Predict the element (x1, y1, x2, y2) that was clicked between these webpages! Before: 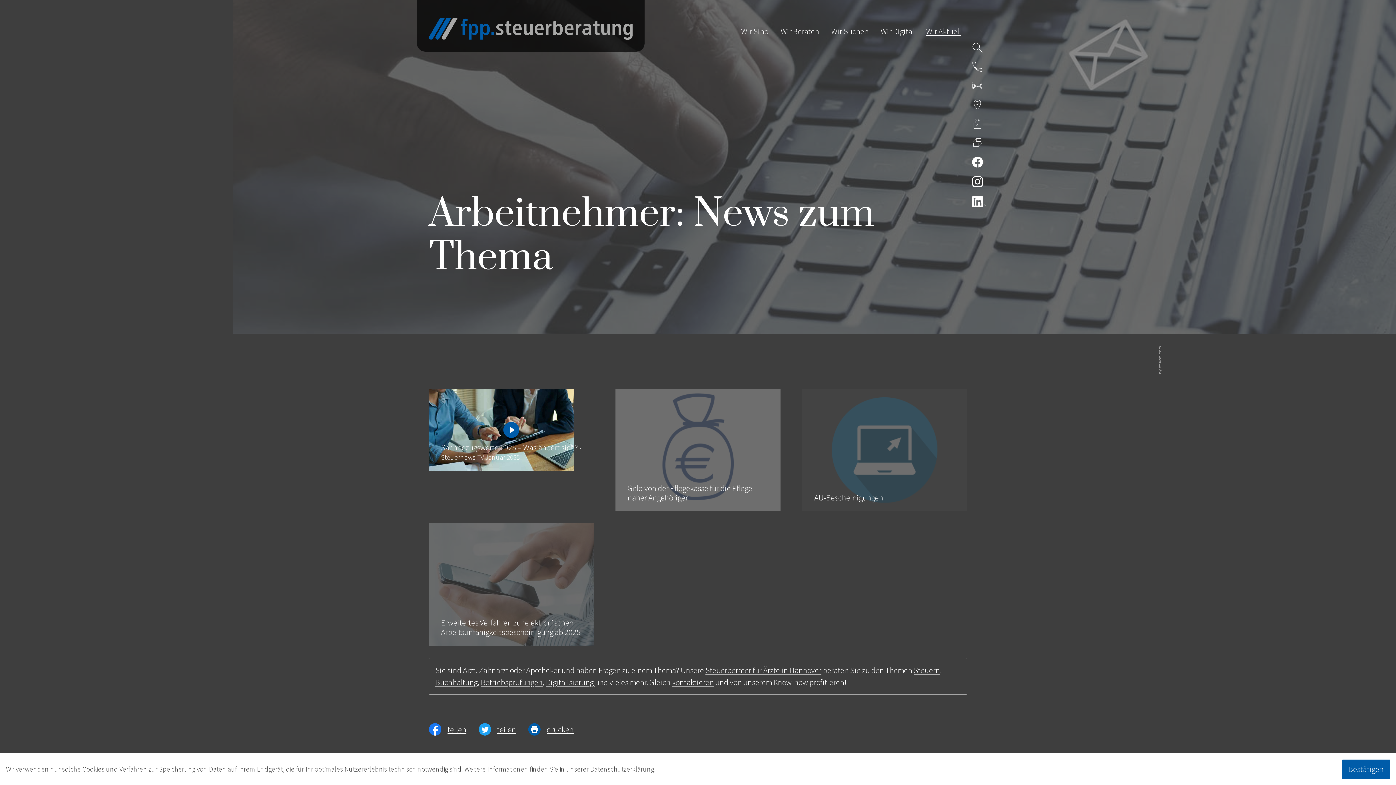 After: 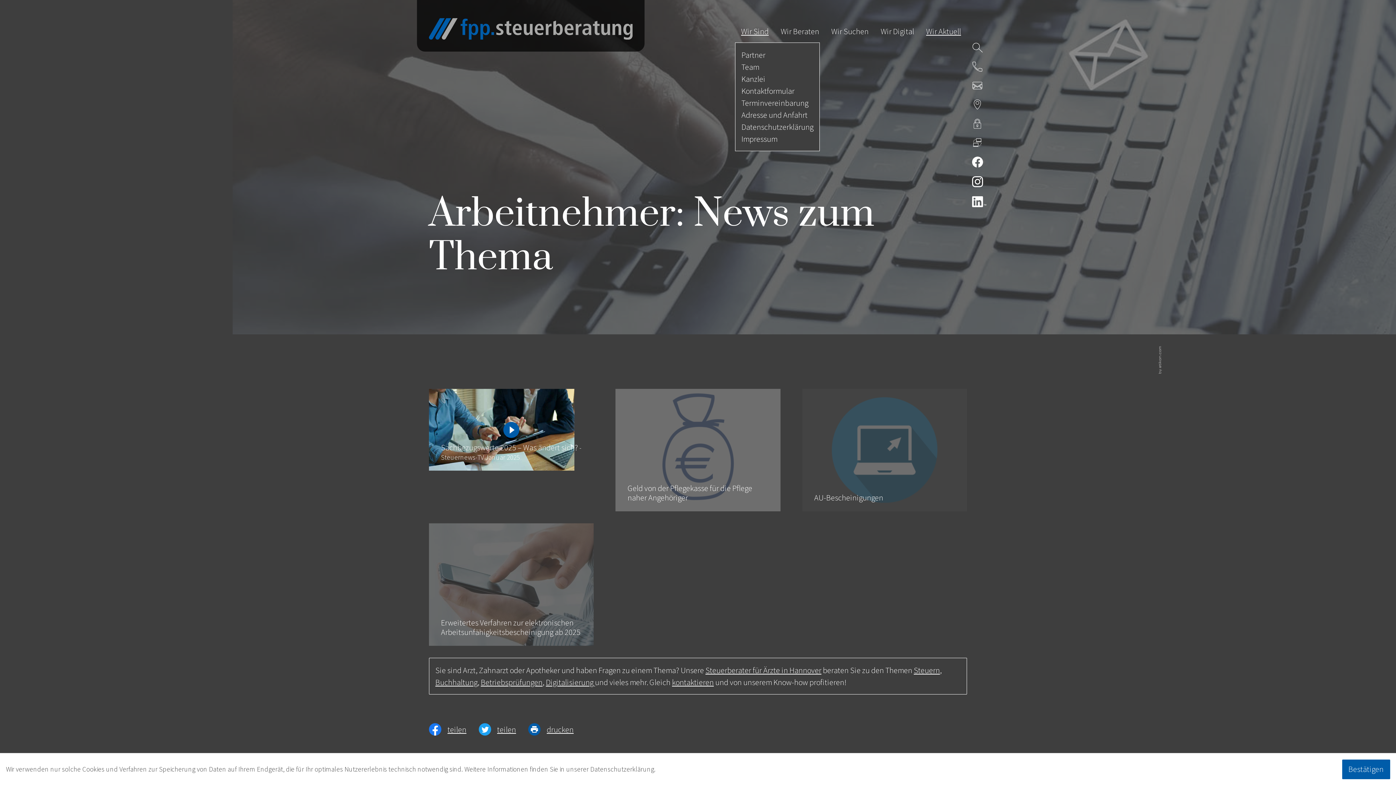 Action: bbox: (735, 23, 774, 39) label: Wir Sind